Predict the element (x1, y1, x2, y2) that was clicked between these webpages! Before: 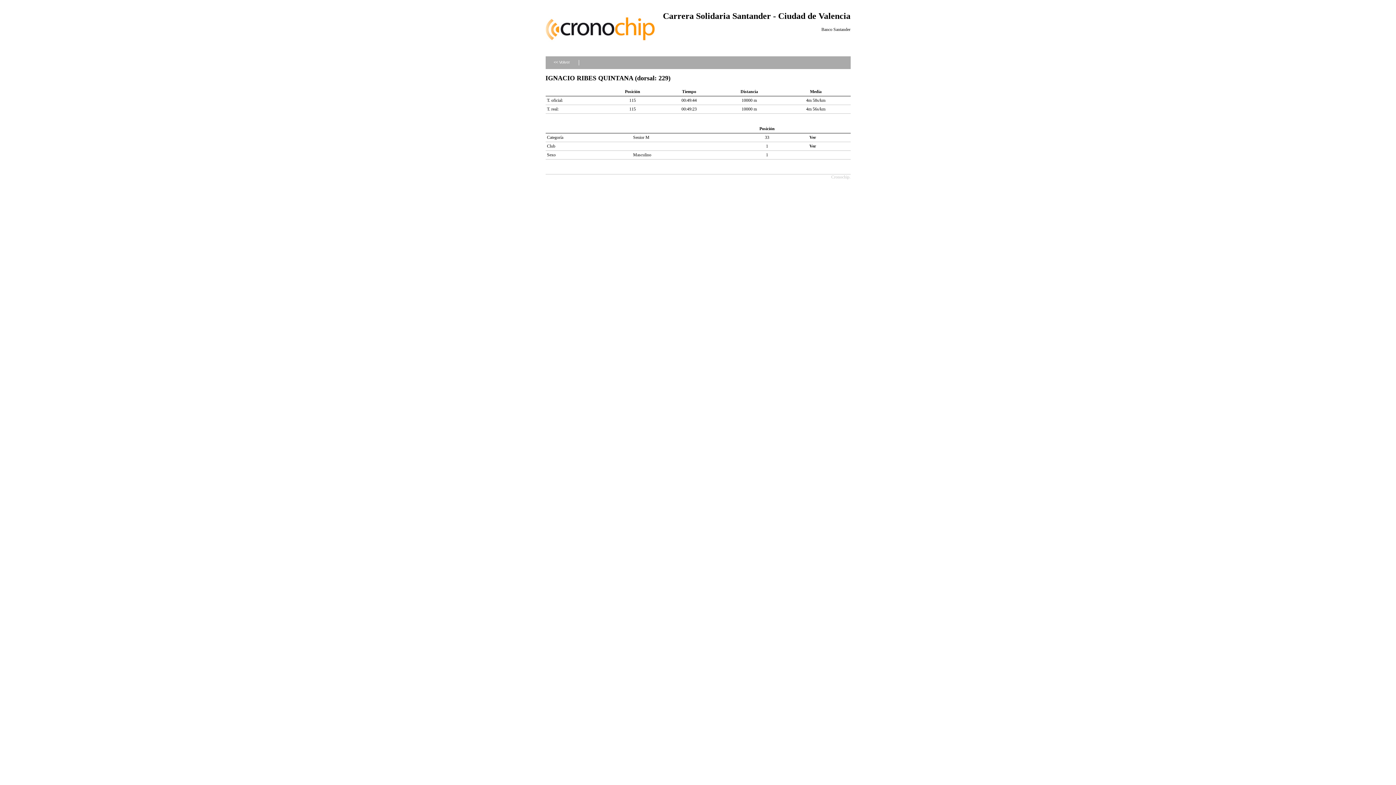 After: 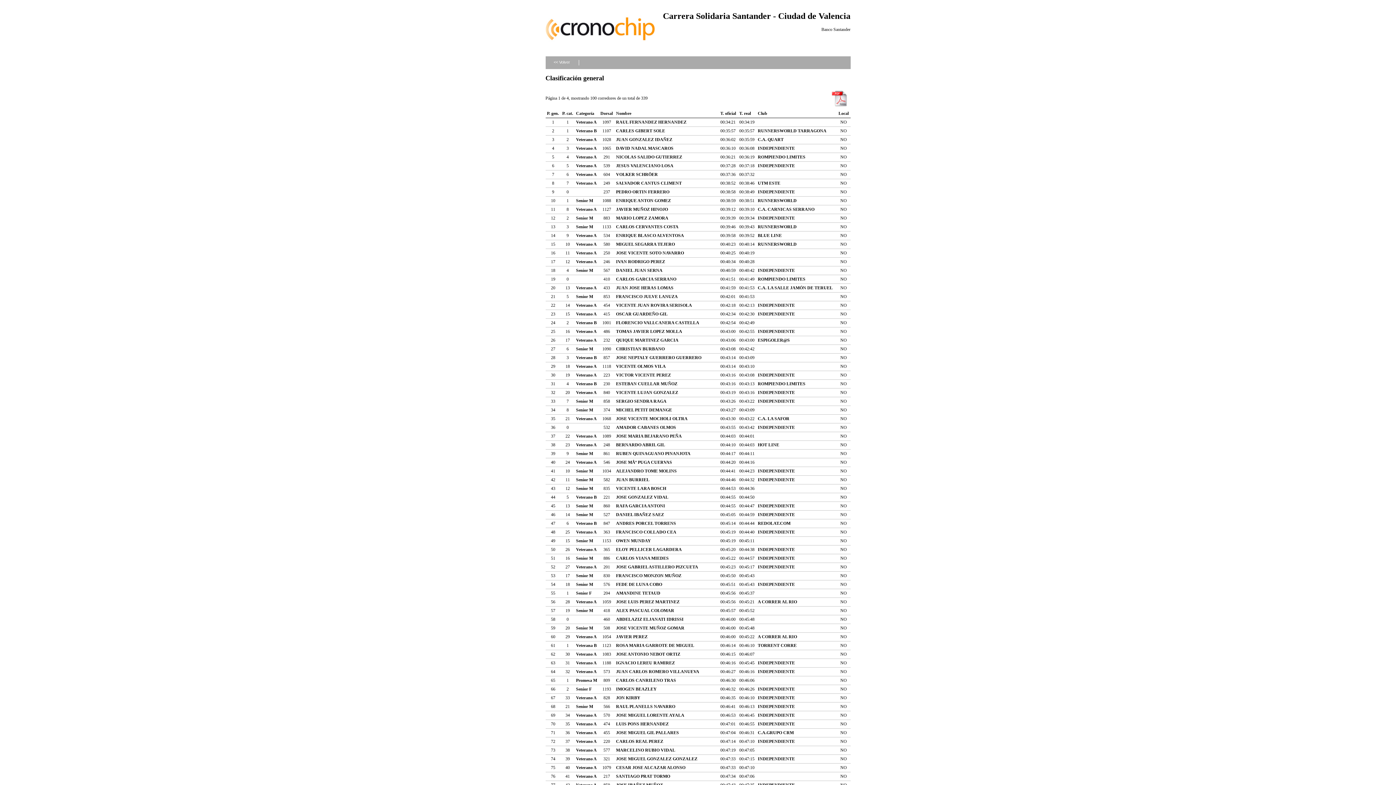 Action: bbox: (809, 143, 816, 148) label: Ver